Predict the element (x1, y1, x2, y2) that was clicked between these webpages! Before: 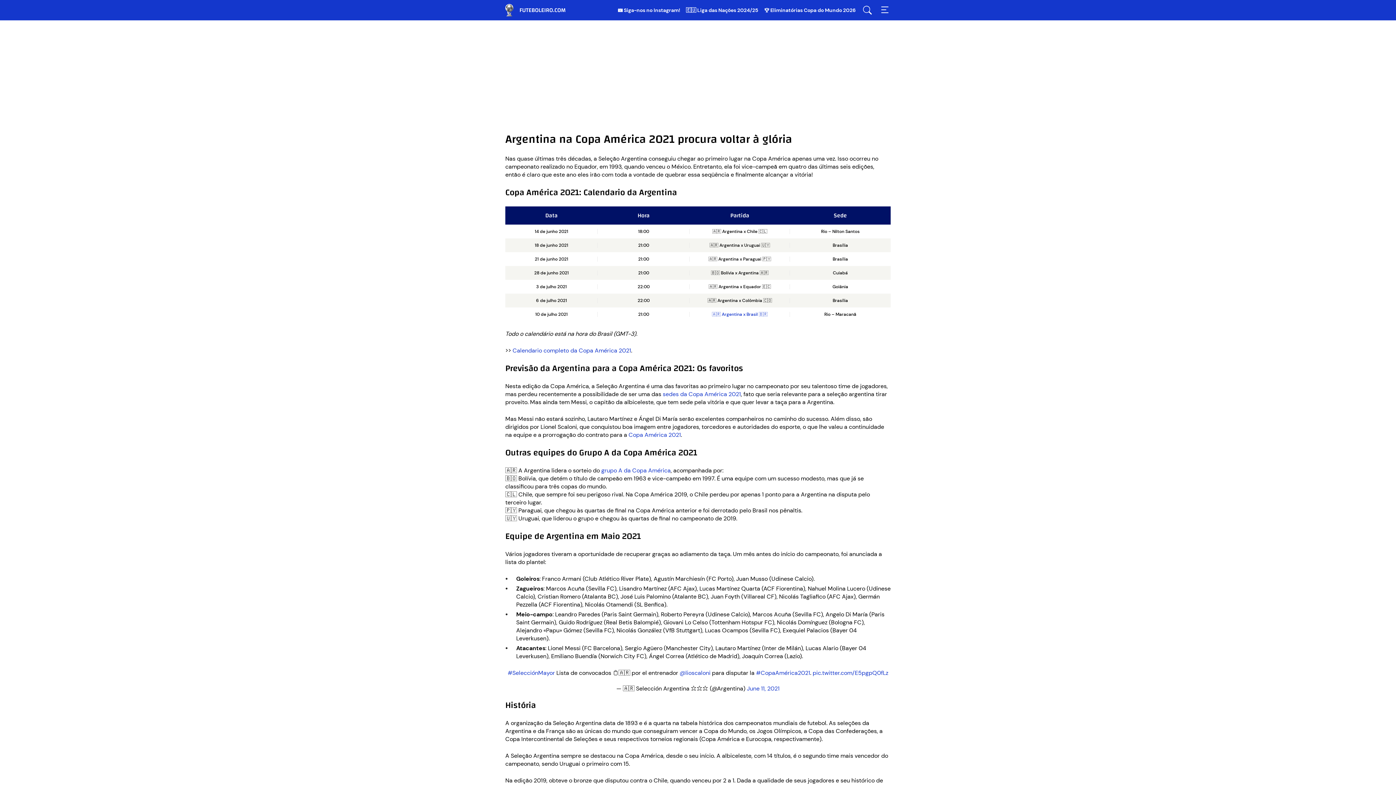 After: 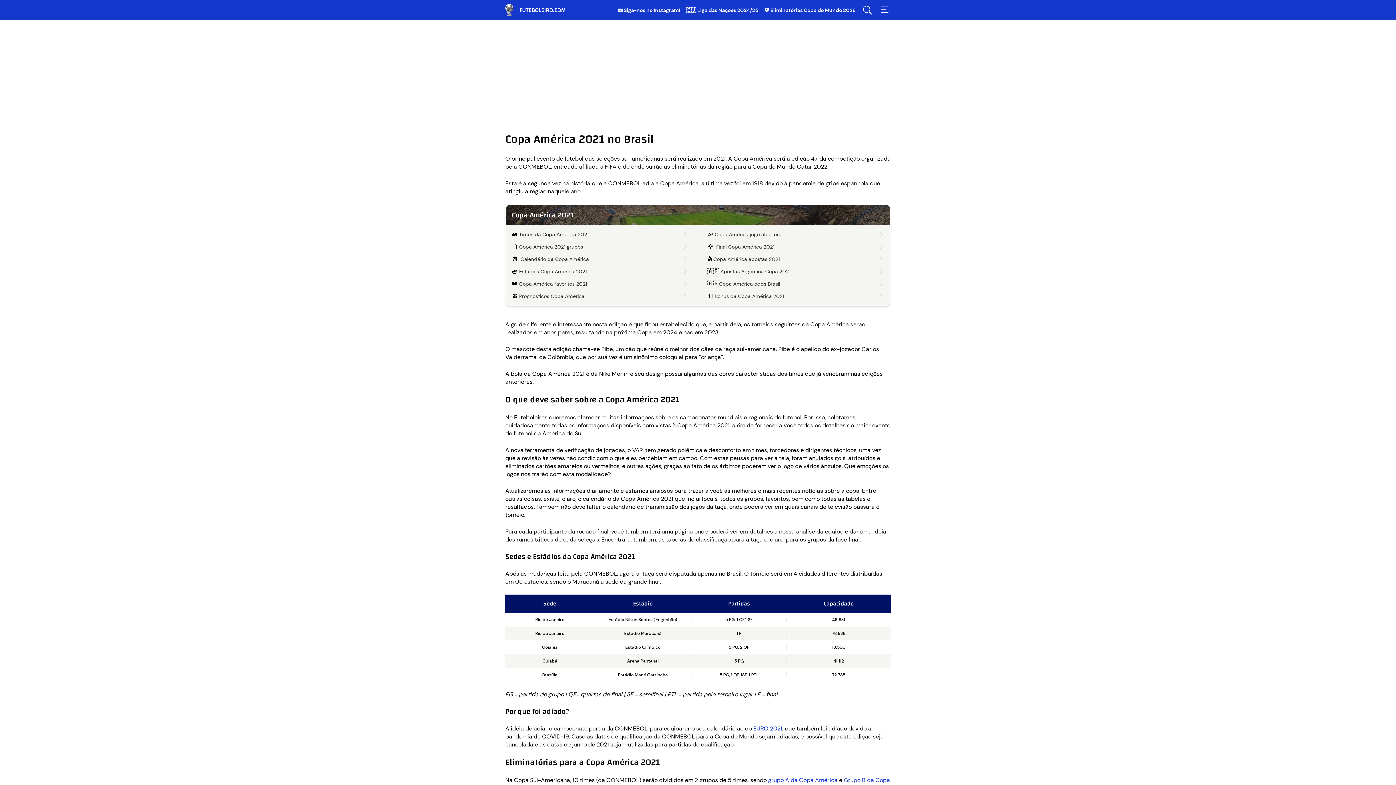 Action: label: Copa América 2021 bbox: (628, 431, 681, 438)